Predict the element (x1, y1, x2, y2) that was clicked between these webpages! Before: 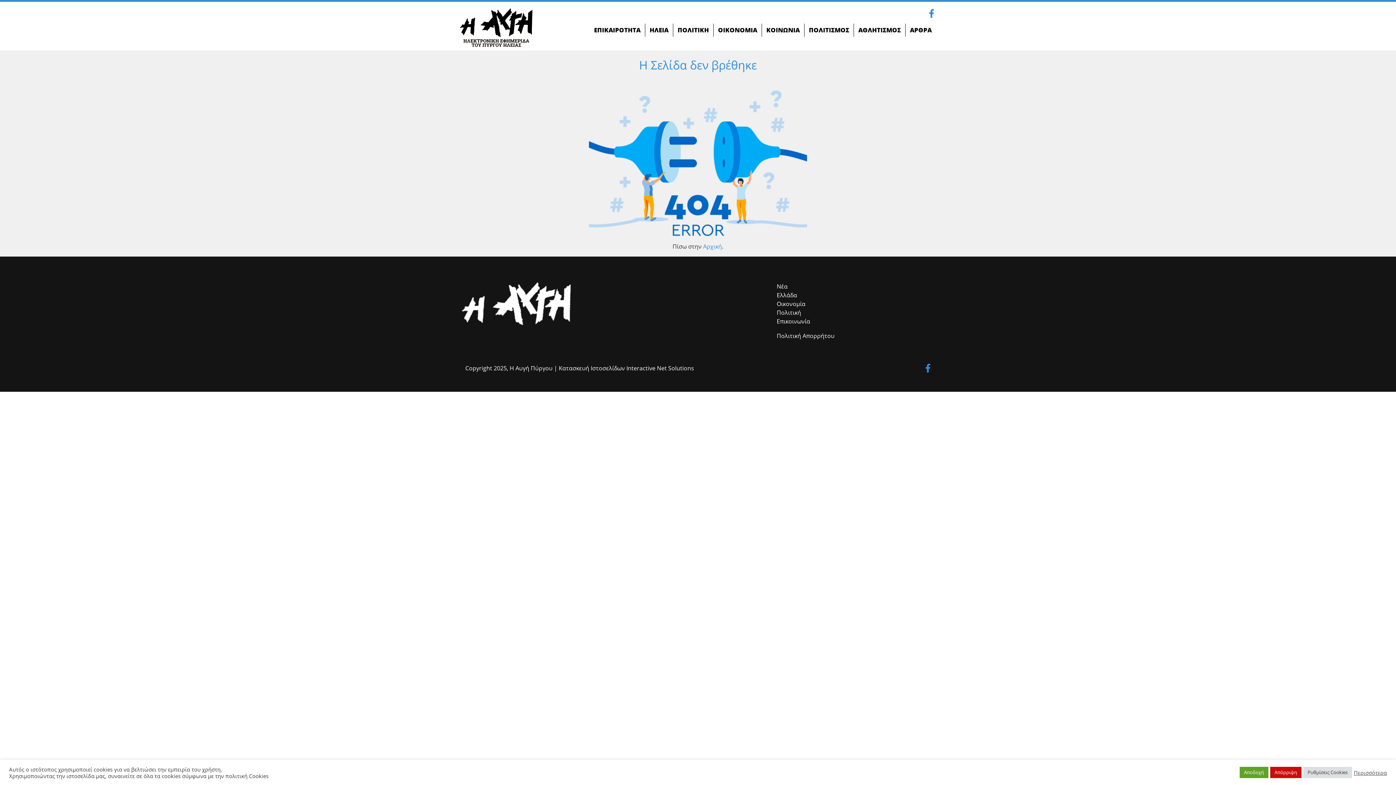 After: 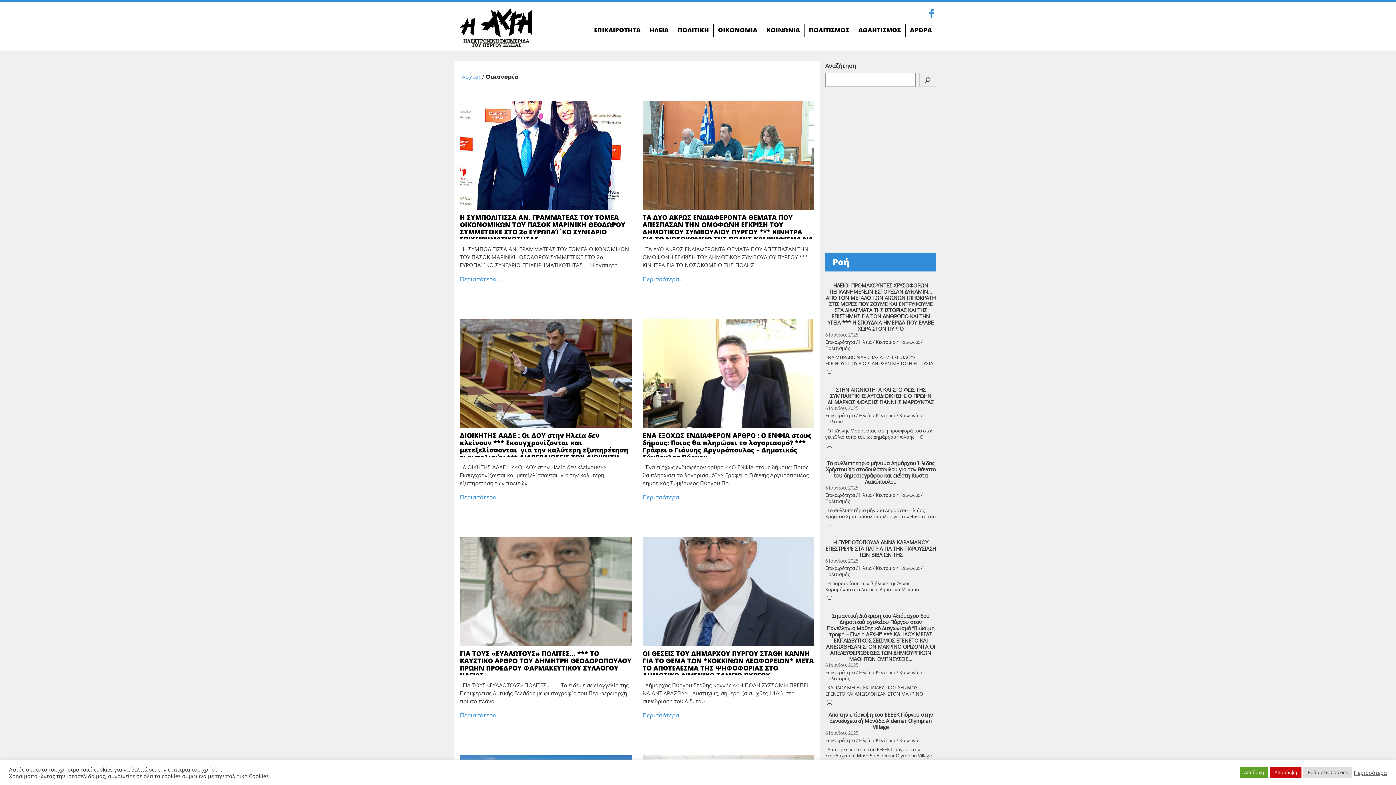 Action: label: Οικονομία bbox: (776, 300, 805, 308)